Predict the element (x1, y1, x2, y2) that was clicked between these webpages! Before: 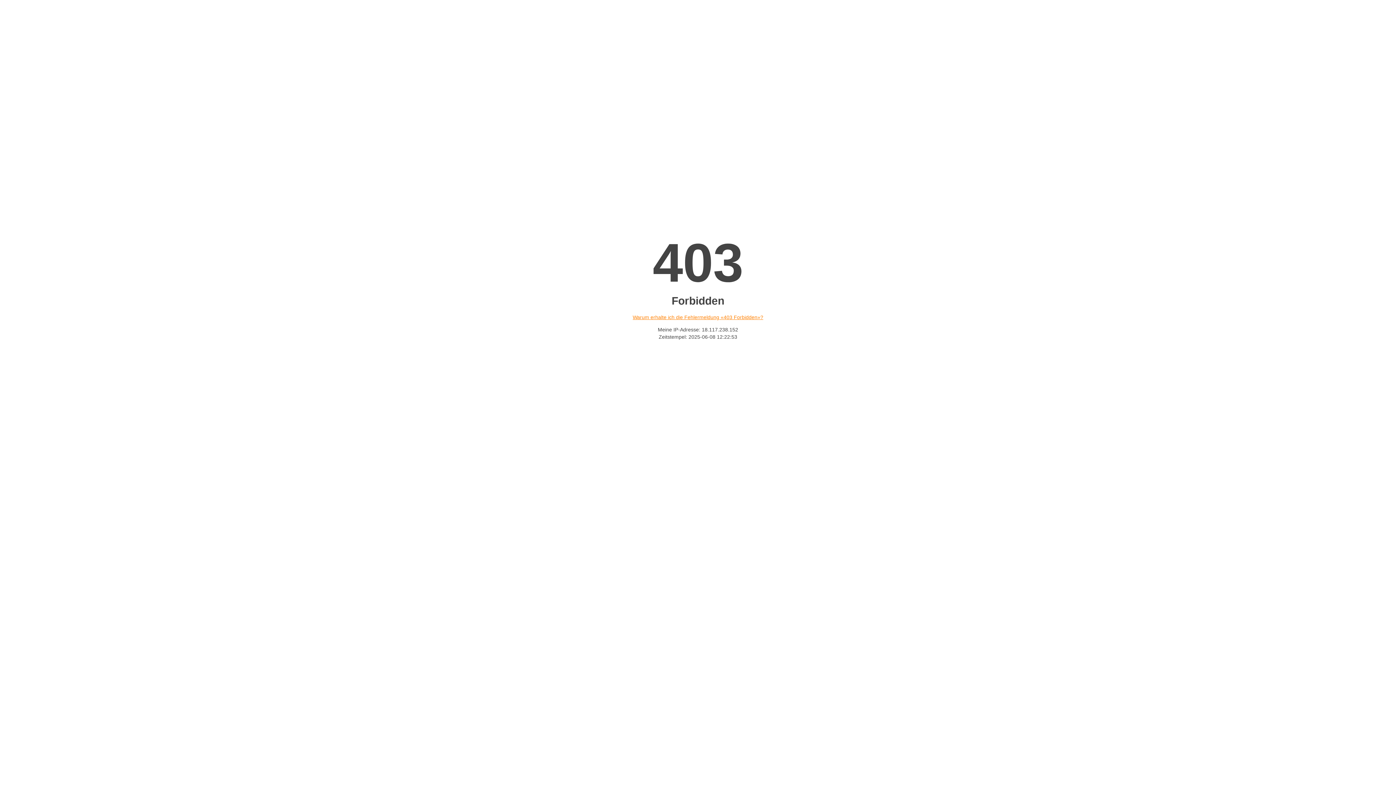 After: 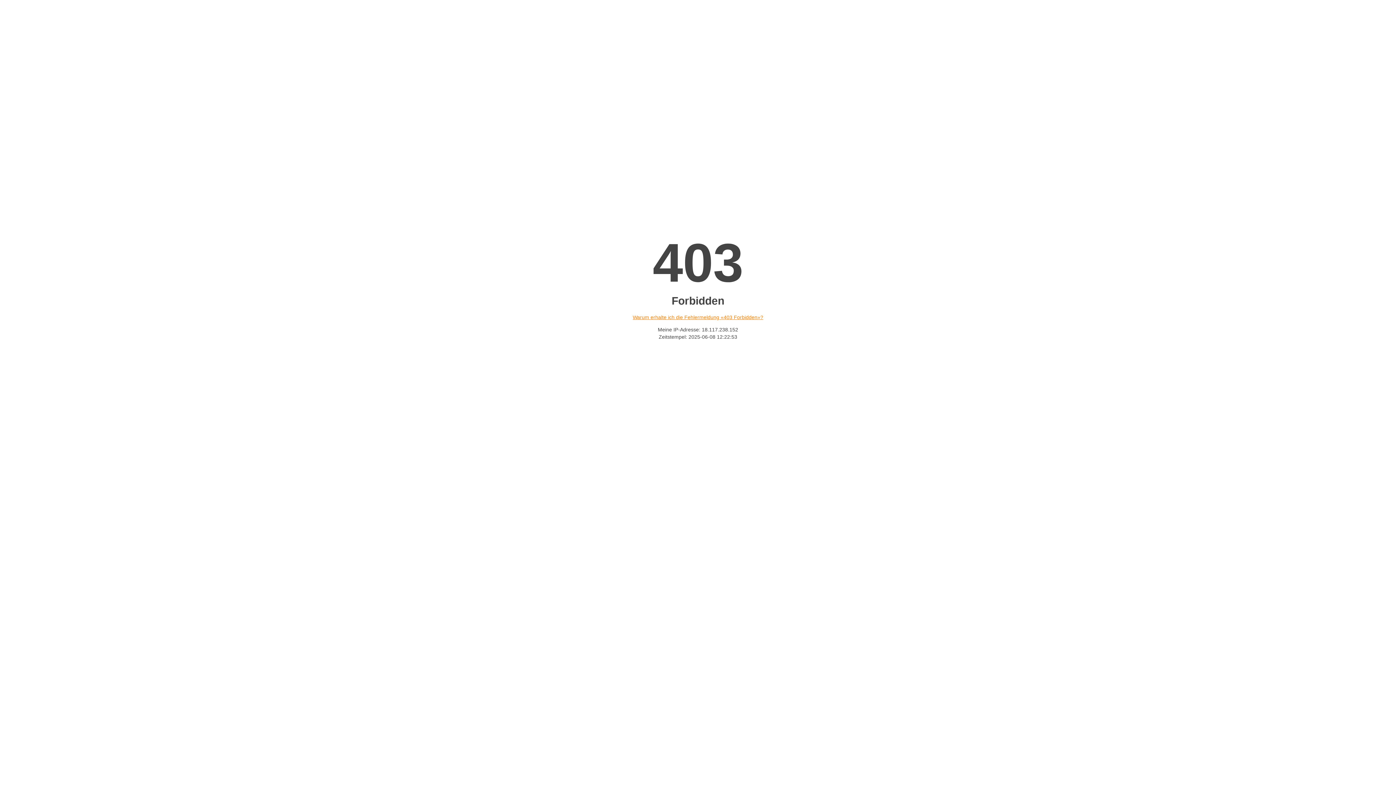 Action: label: Warum erhalte ich die Fehlermeldung «403 Forbidden»? bbox: (632, 314, 763, 320)